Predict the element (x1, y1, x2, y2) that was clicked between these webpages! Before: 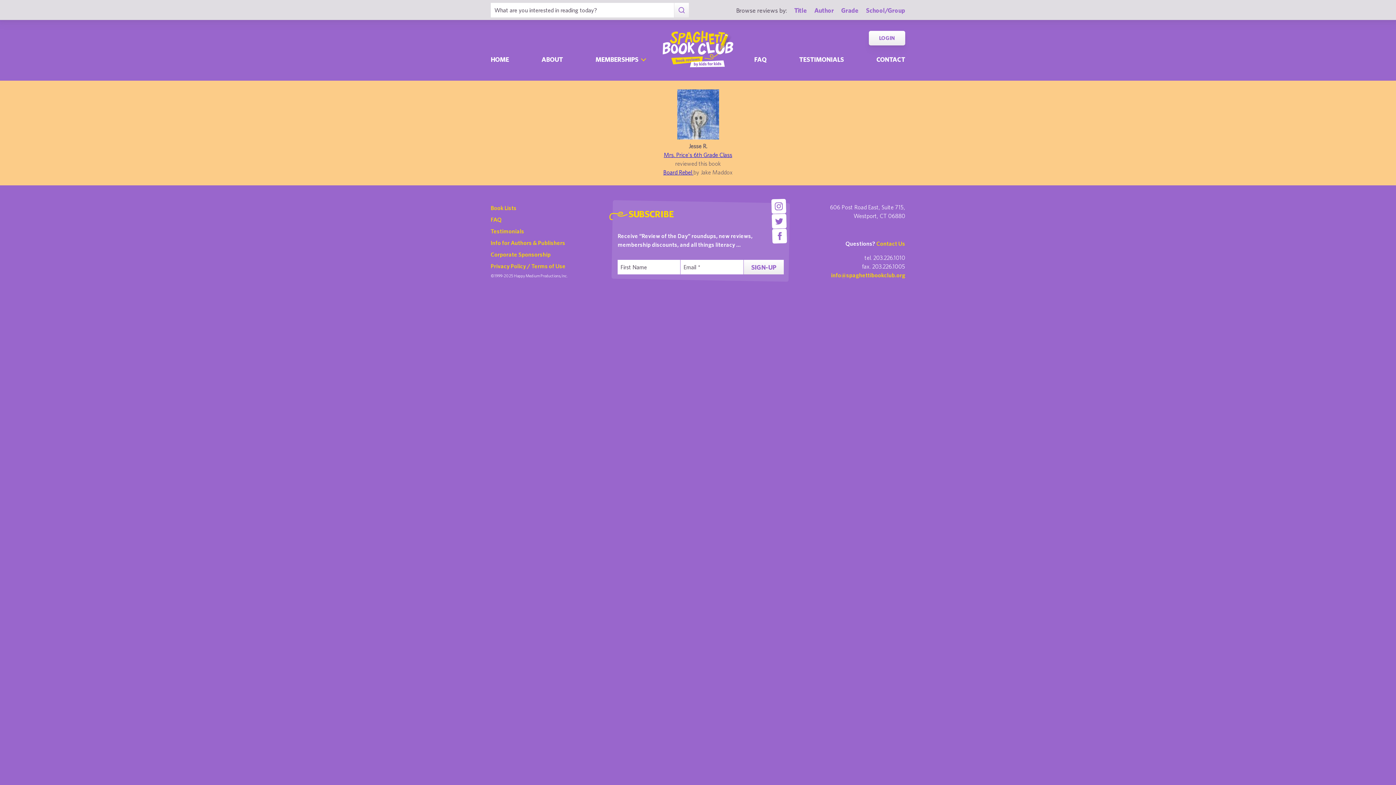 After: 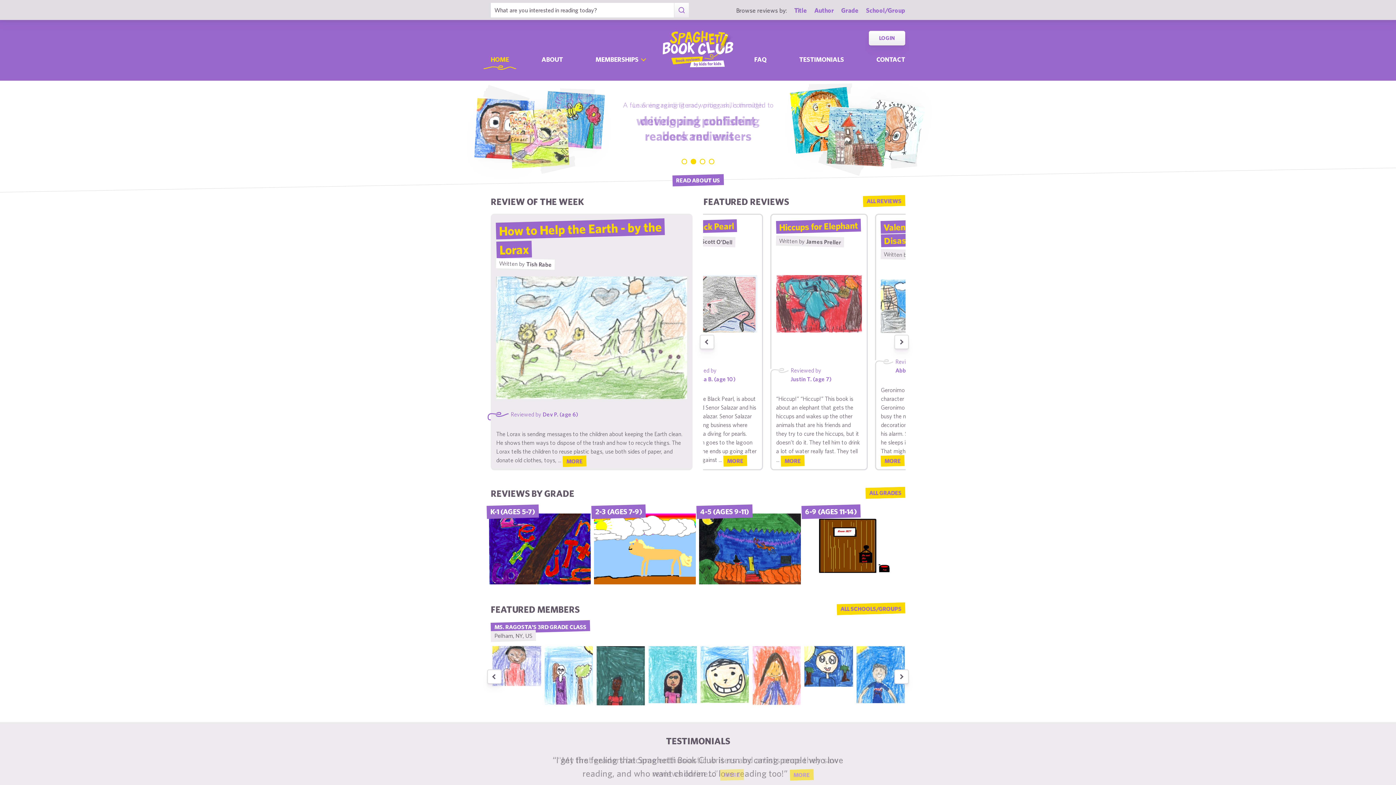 Action: label: Spaghetti Book Club - Book Reviews by Kids for Kids bbox: (662, 30, 733, 67)